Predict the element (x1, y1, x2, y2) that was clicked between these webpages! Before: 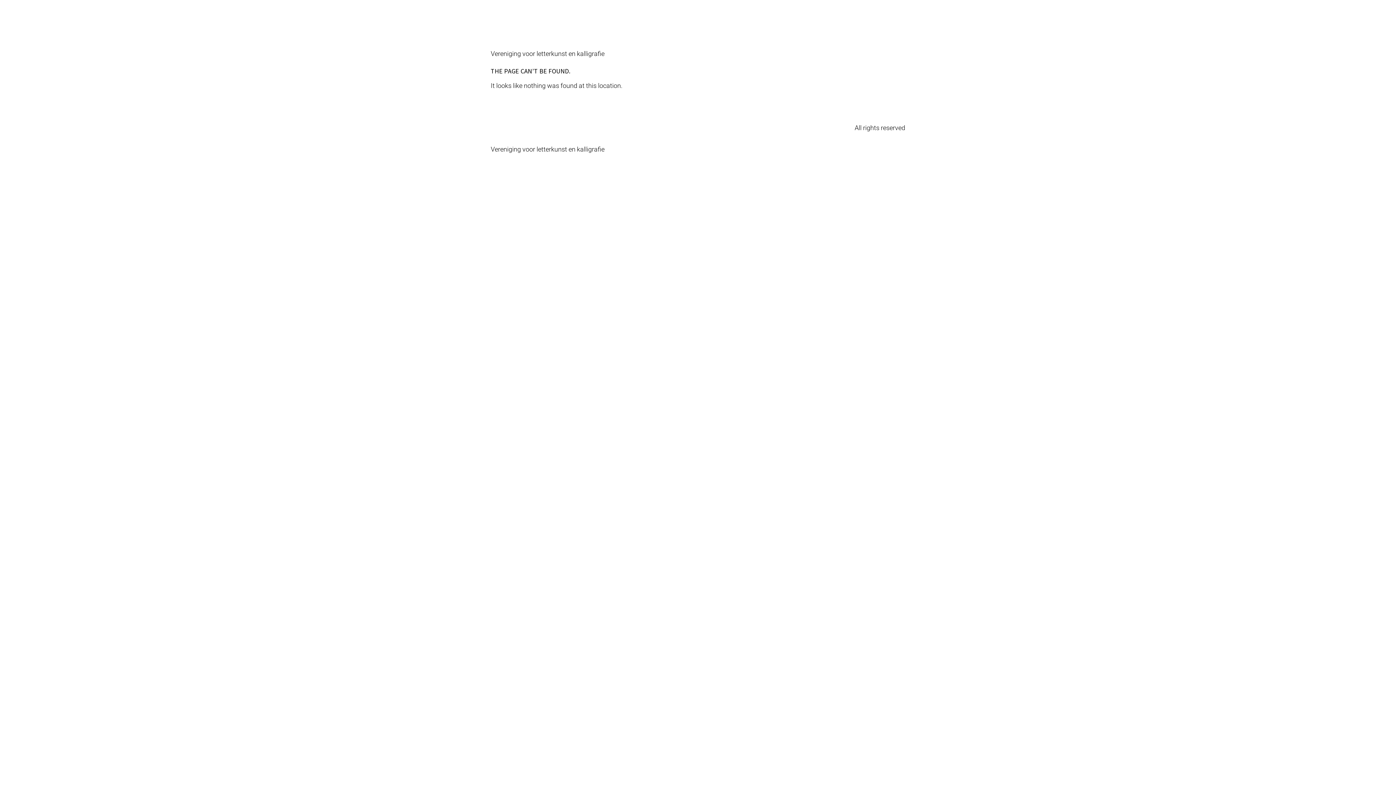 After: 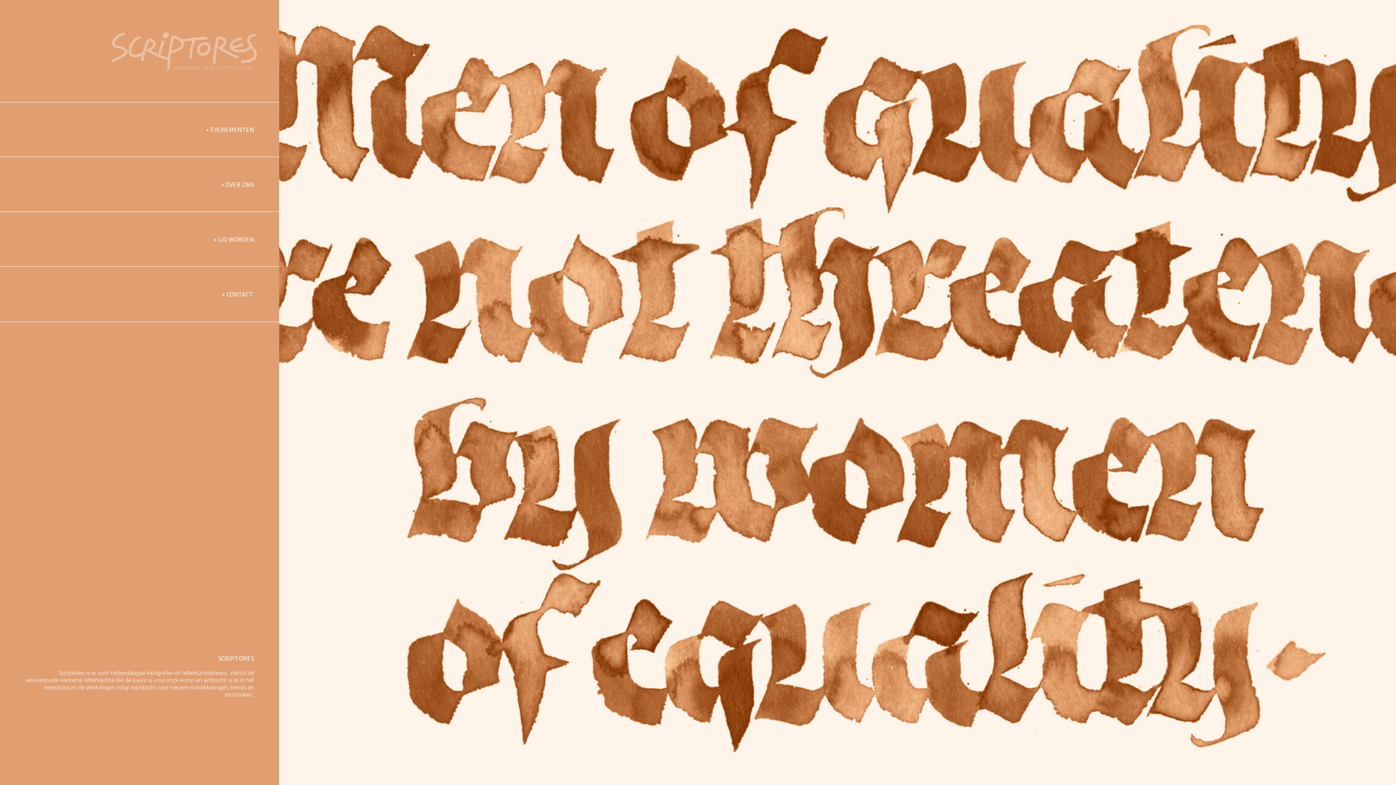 Action: bbox: (490, 101, 655, 144)